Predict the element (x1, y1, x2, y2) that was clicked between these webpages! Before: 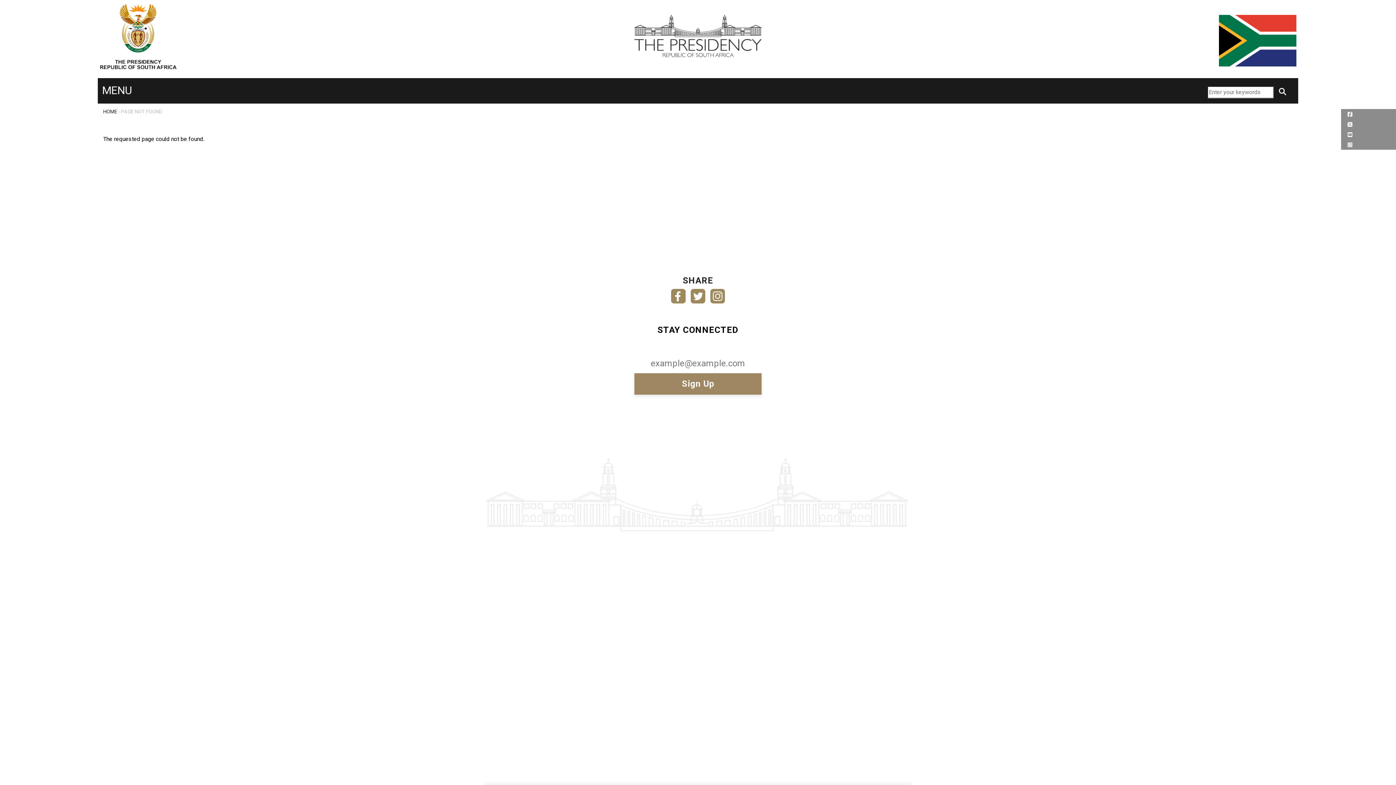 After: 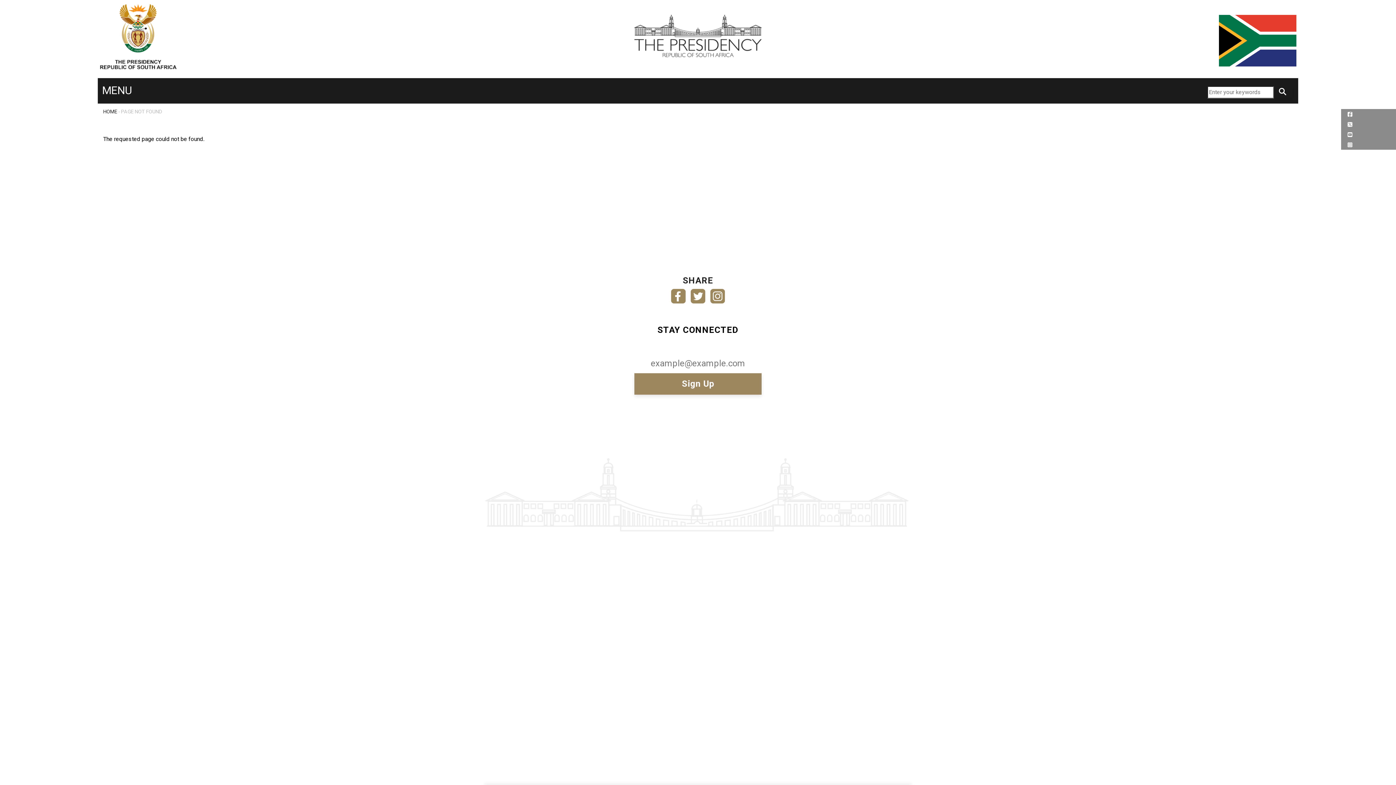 Action: bbox: (1346, 110, 1352, 117)